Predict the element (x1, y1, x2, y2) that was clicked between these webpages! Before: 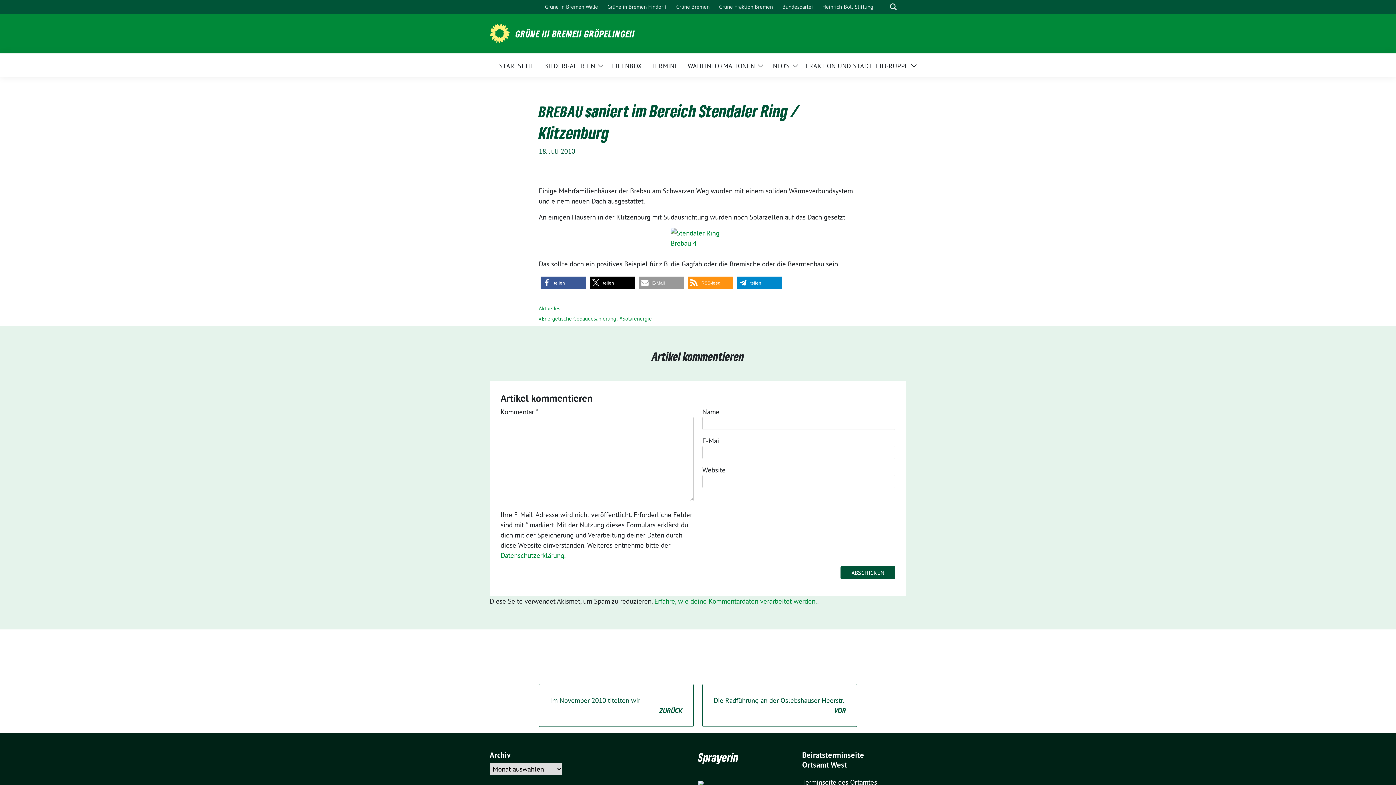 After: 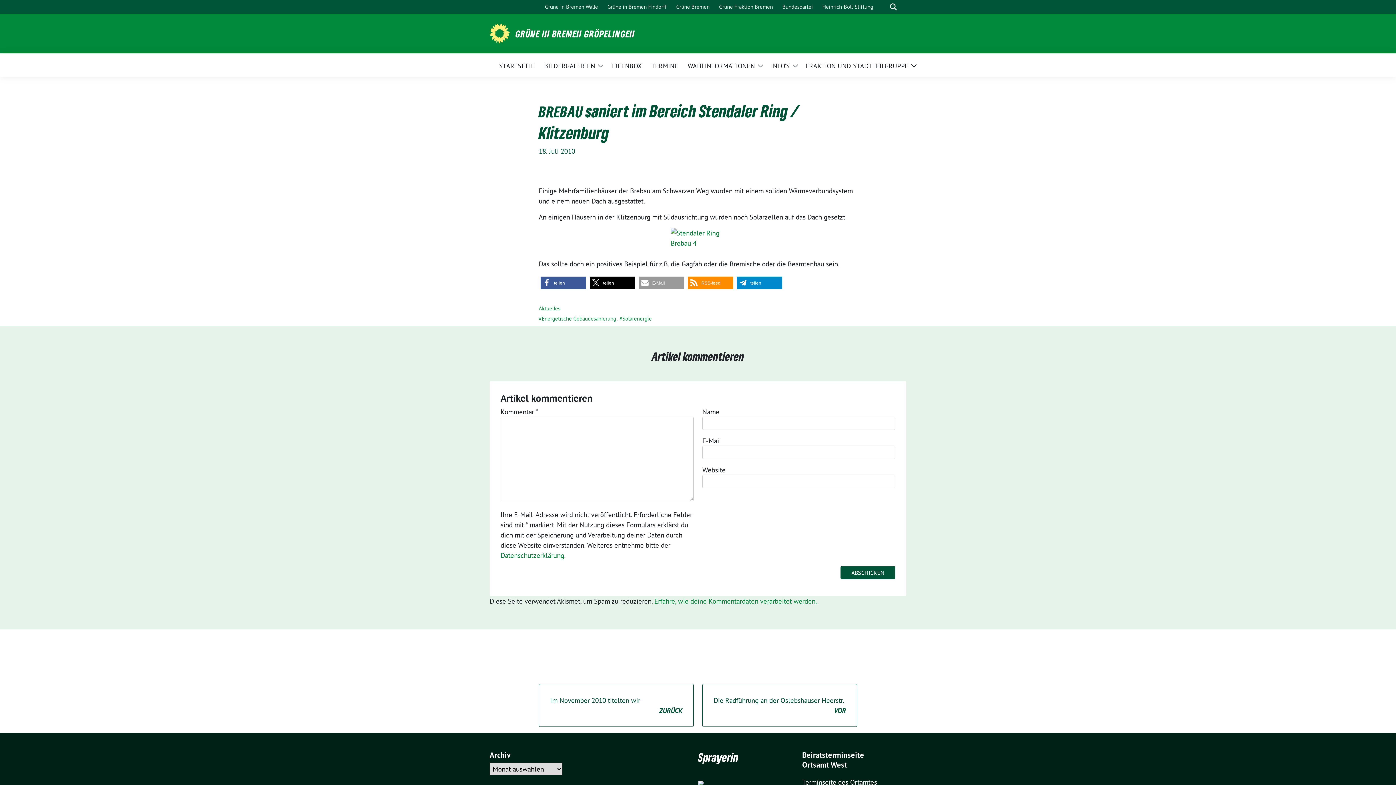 Action: bbox: (688, 276, 733, 289) label: RSS-feed